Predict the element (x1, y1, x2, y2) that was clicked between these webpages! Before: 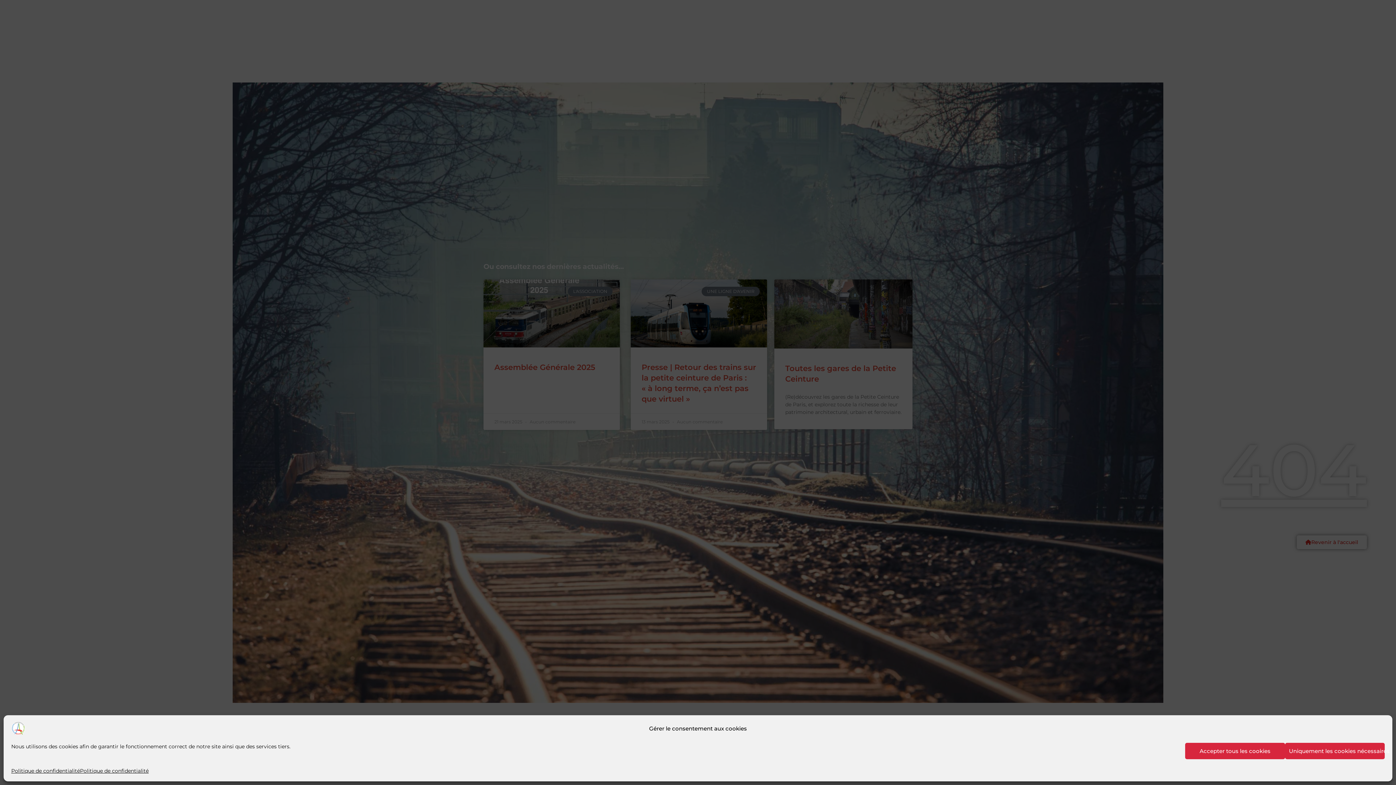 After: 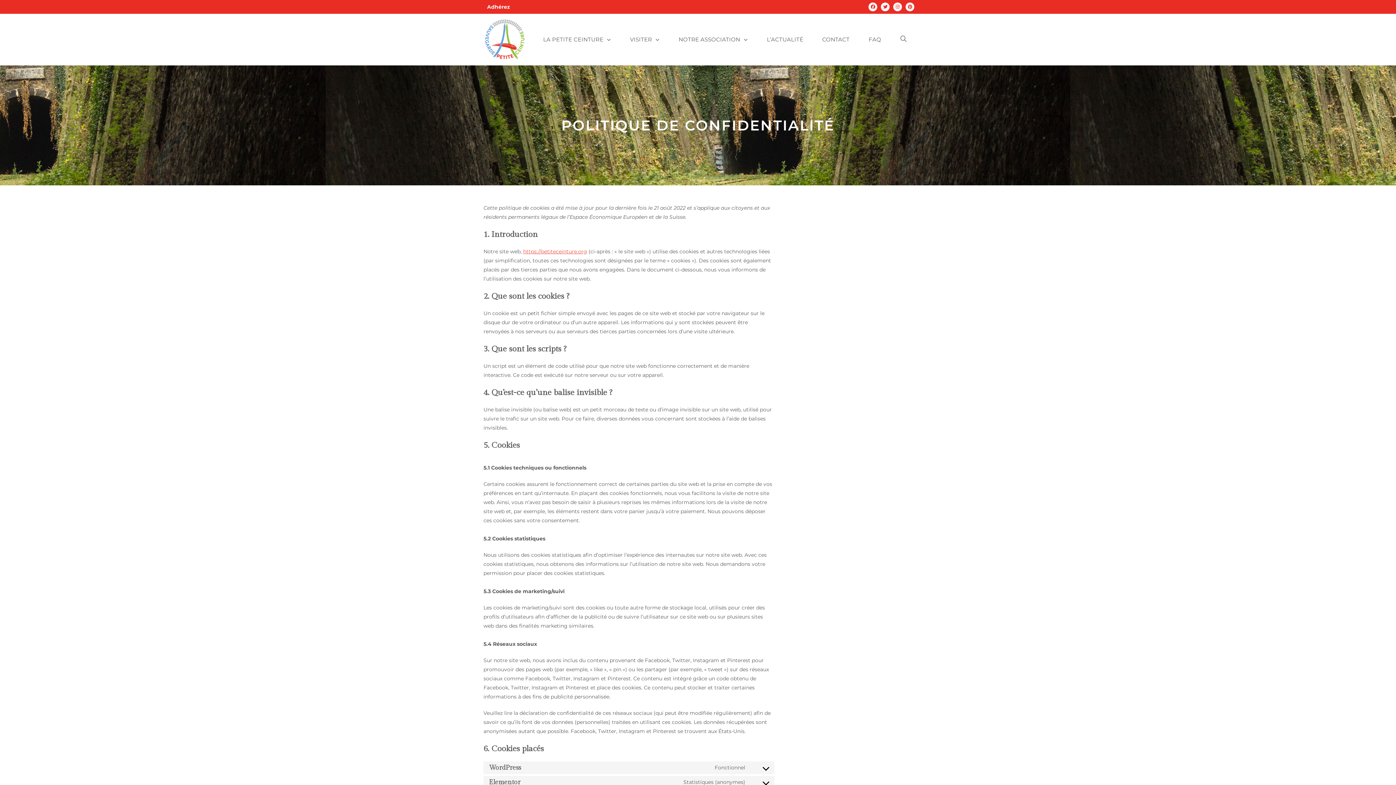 Action: label: Politique de confidentialité bbox: (11, 766, 80, 776)